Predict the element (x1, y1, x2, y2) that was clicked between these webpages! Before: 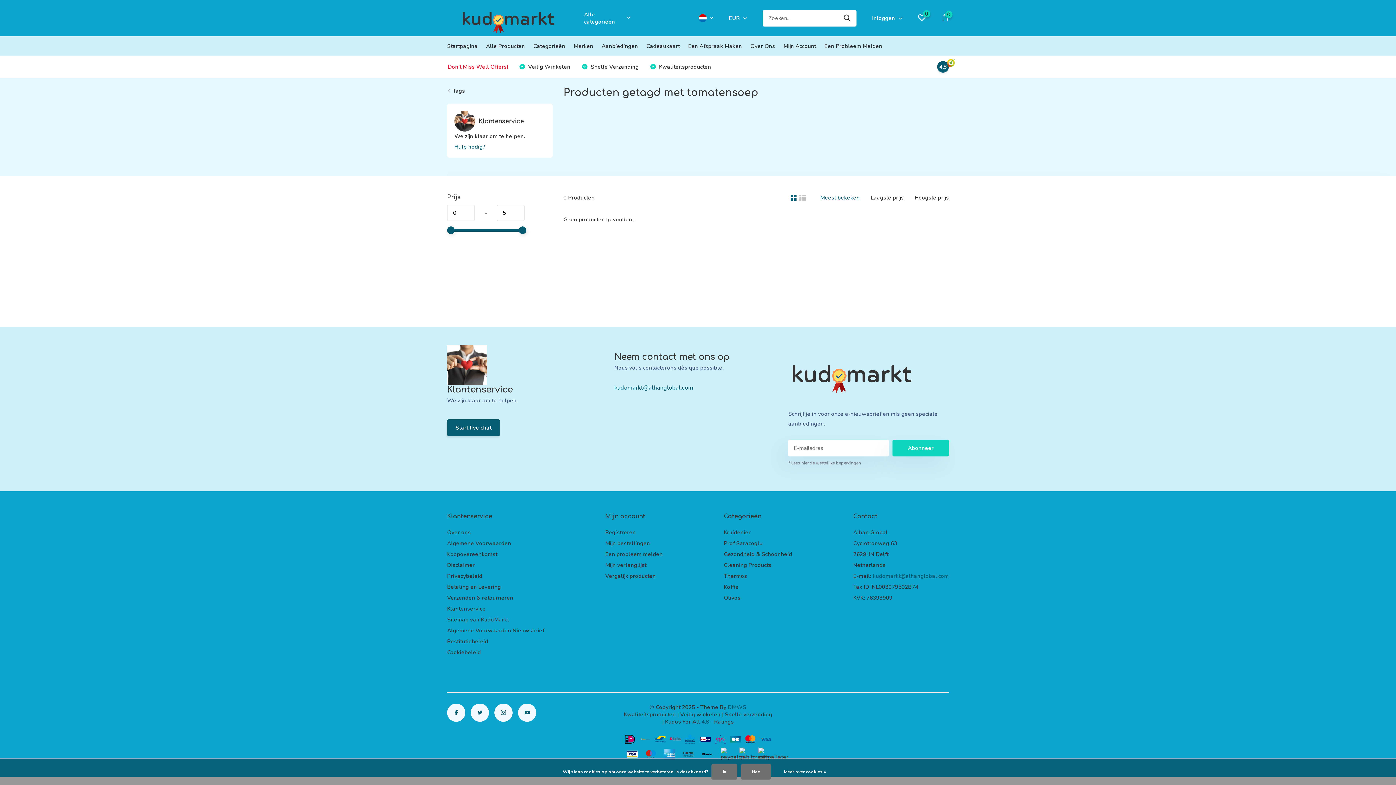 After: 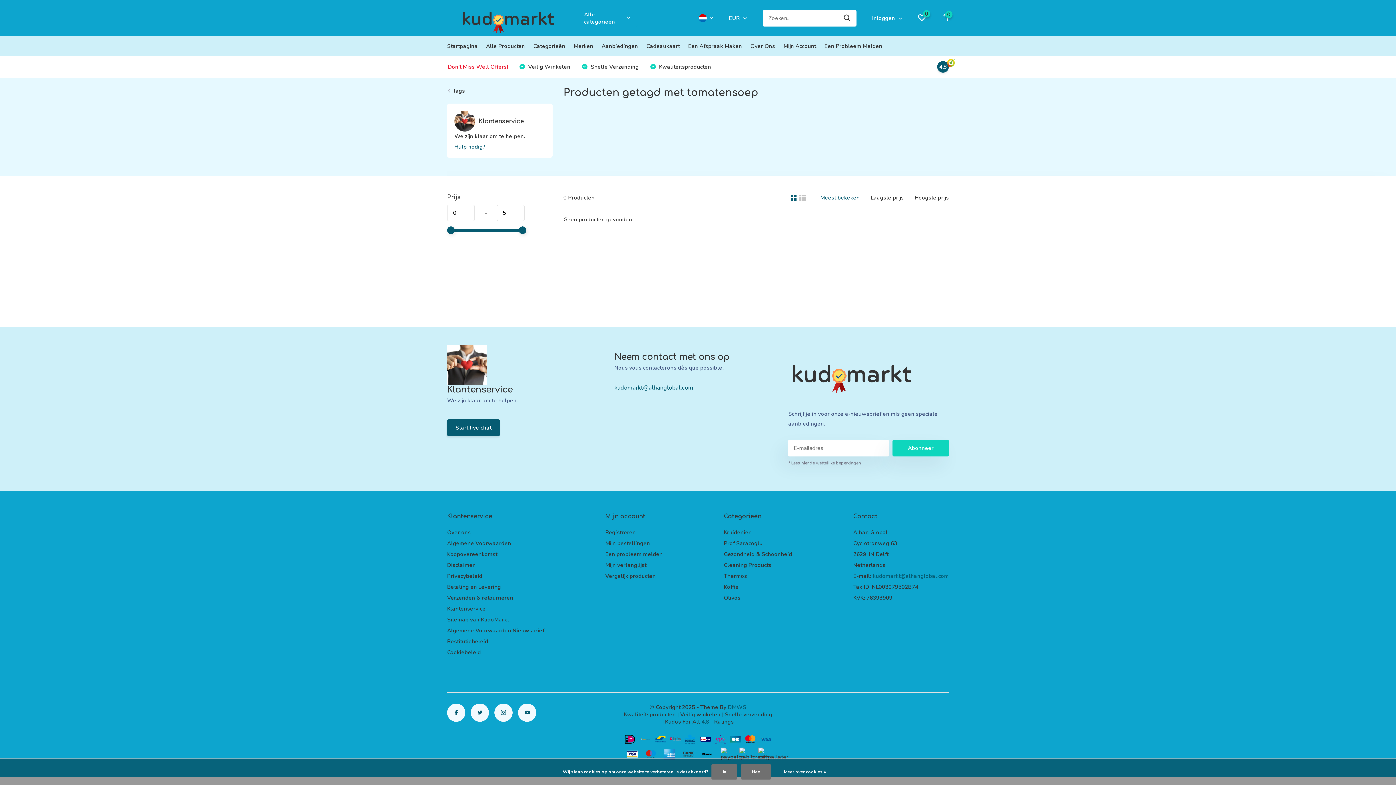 Action: label: DMWS bbox: (728, 703, 746, 711)